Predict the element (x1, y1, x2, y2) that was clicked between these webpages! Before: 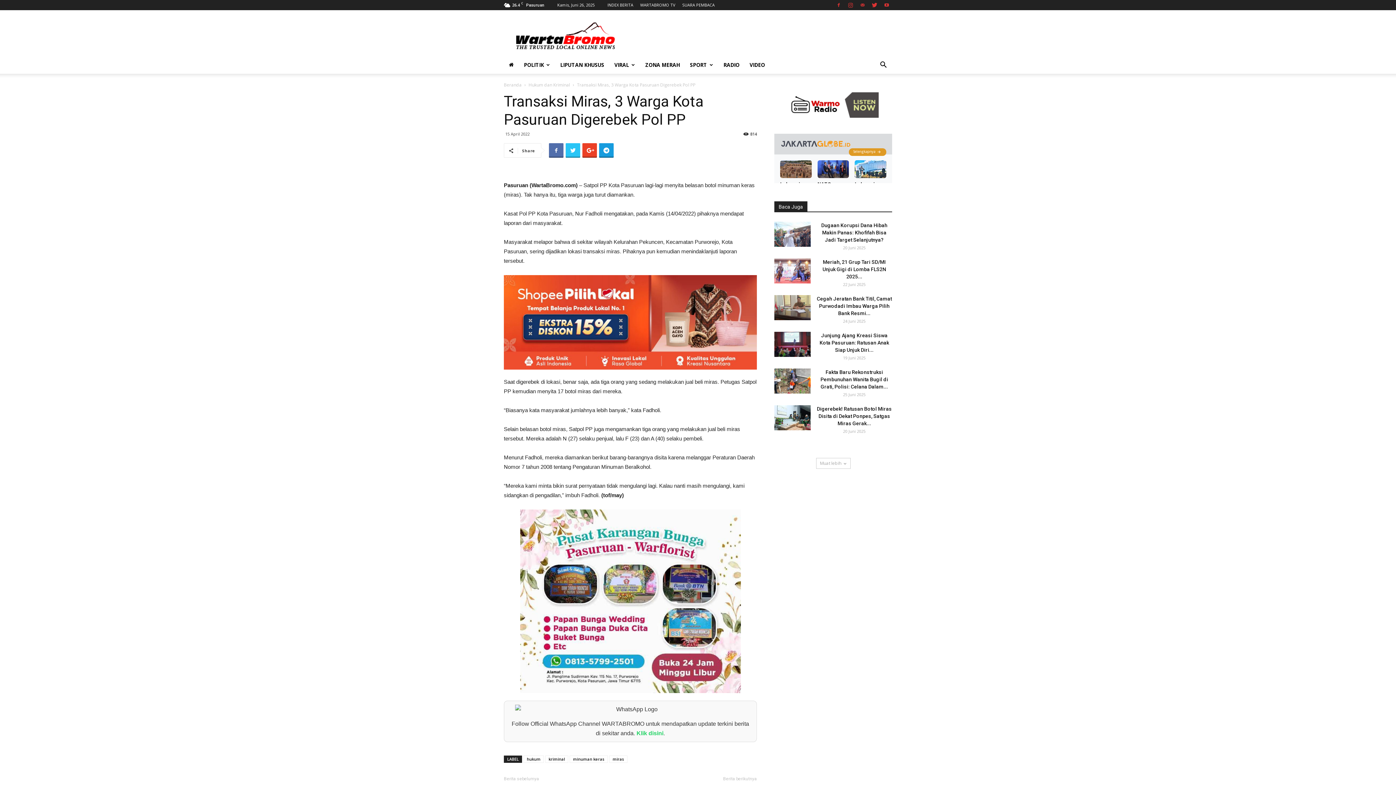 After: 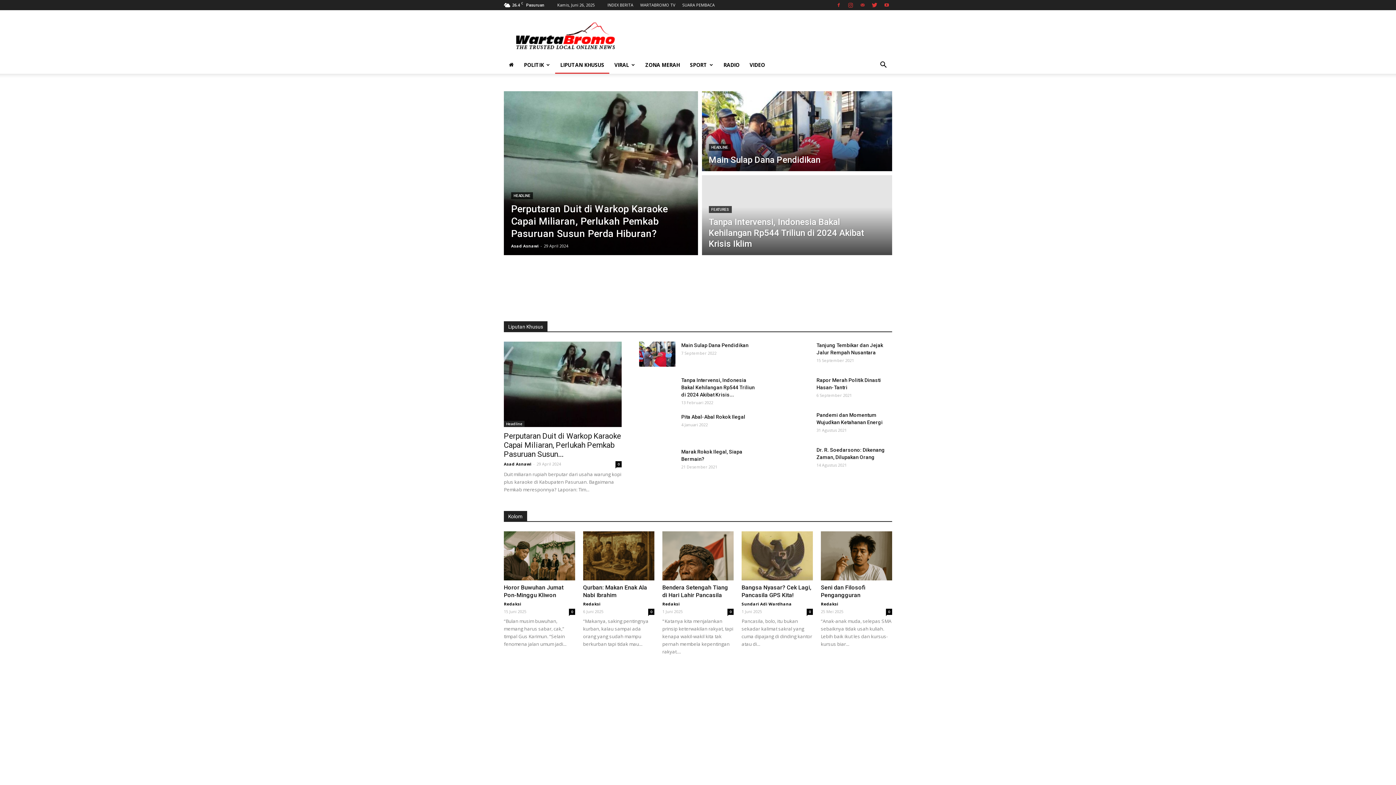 Action: bbox: (555, 56, 609, 73) label: LIPUTAN KHUSUS